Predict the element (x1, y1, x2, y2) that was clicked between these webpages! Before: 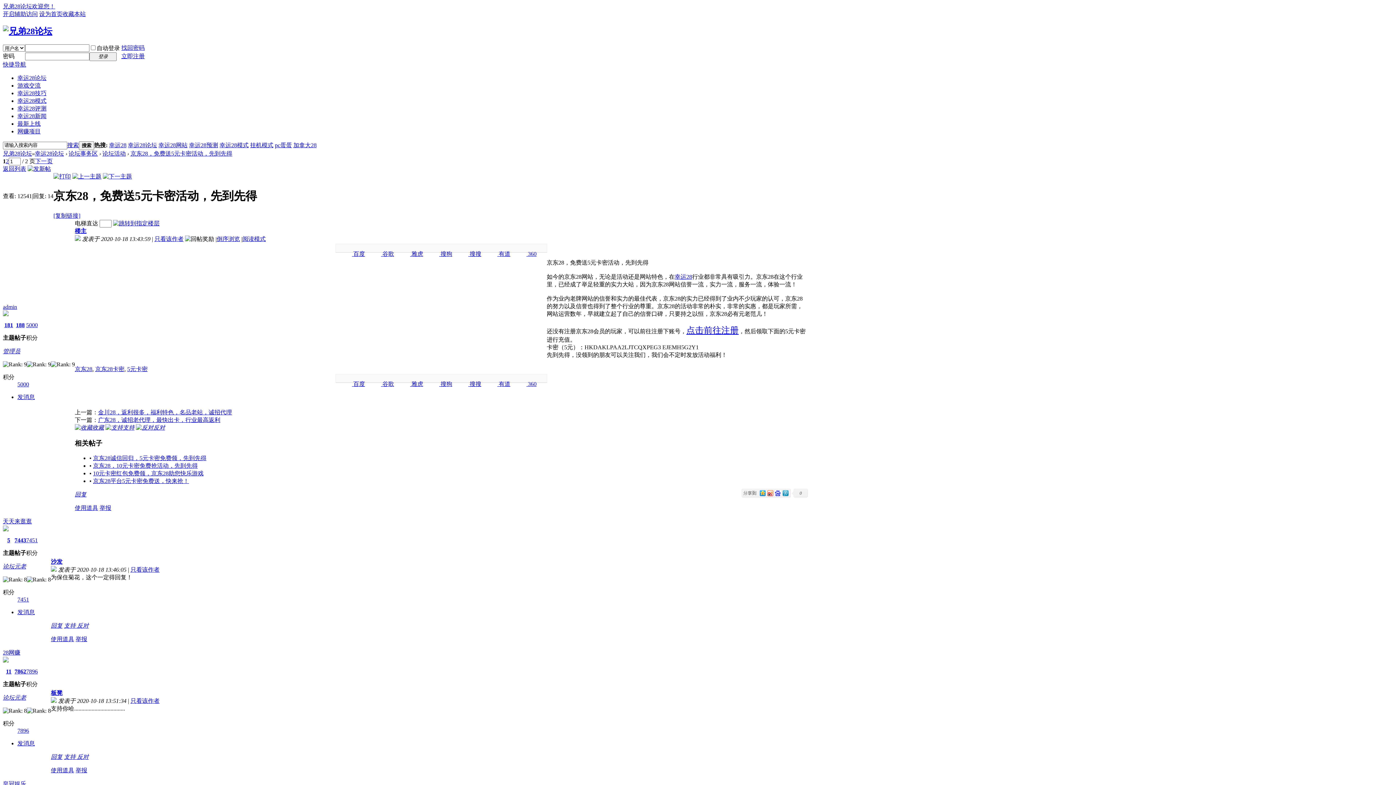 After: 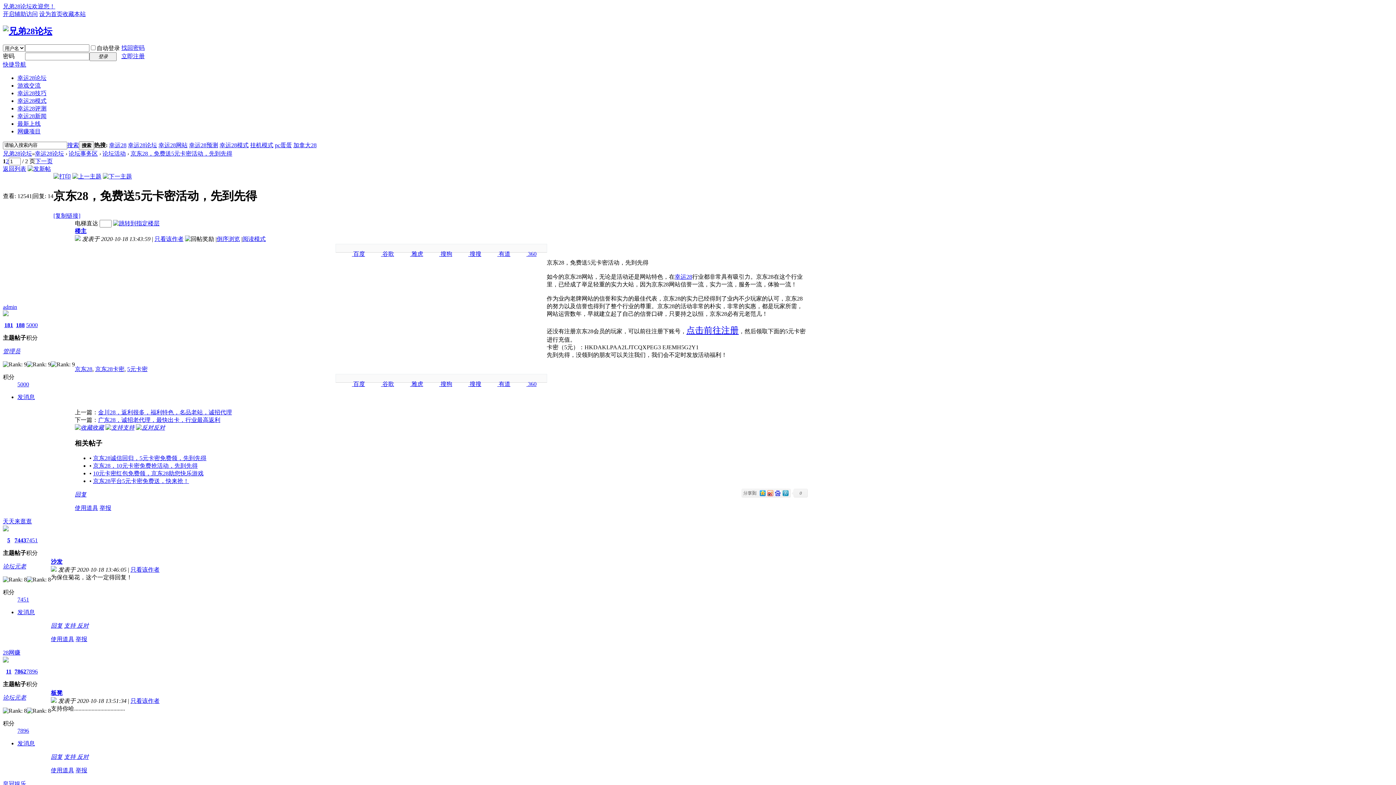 Action: bbox: (2, 526, 8, 532)